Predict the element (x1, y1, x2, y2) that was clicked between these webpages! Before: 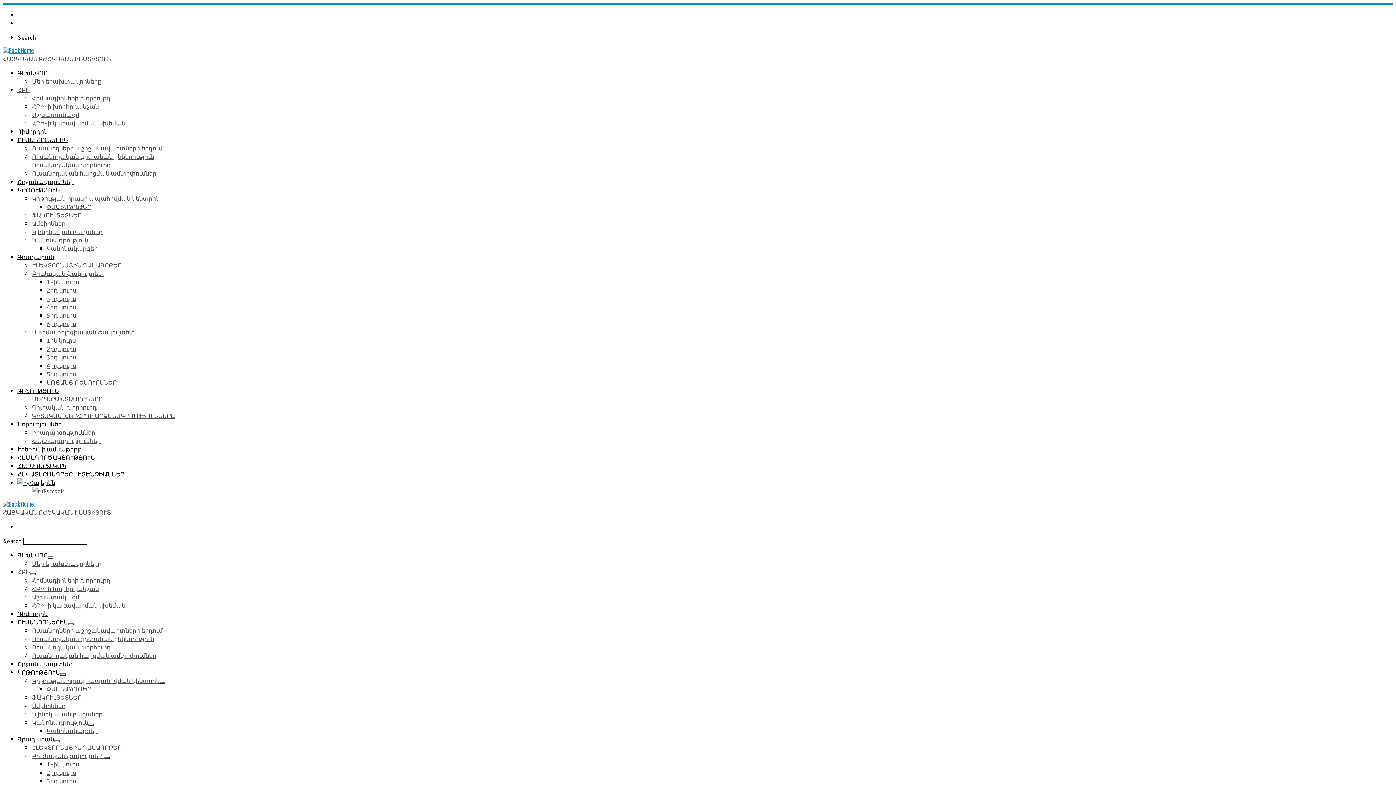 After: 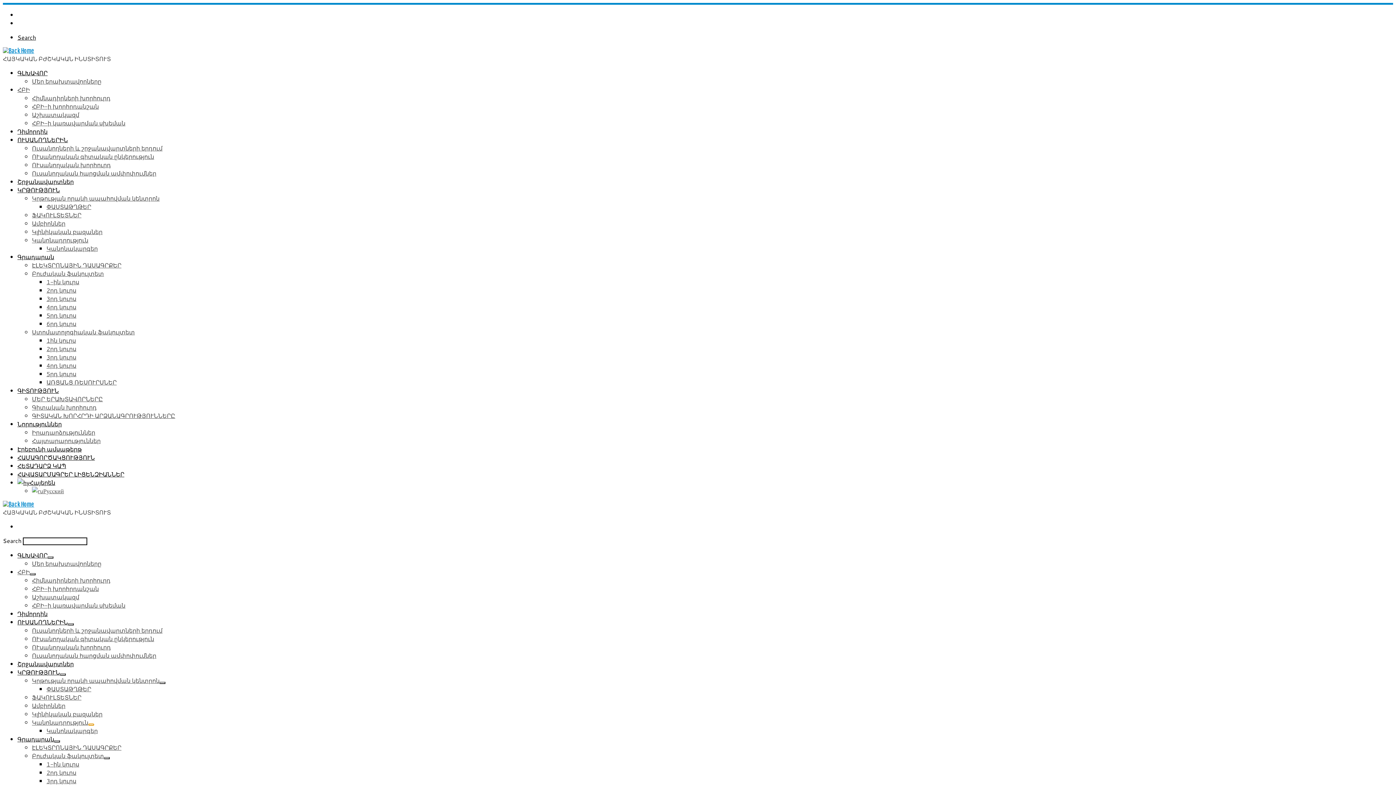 Action: bbox: (88, 724, 94, 726)